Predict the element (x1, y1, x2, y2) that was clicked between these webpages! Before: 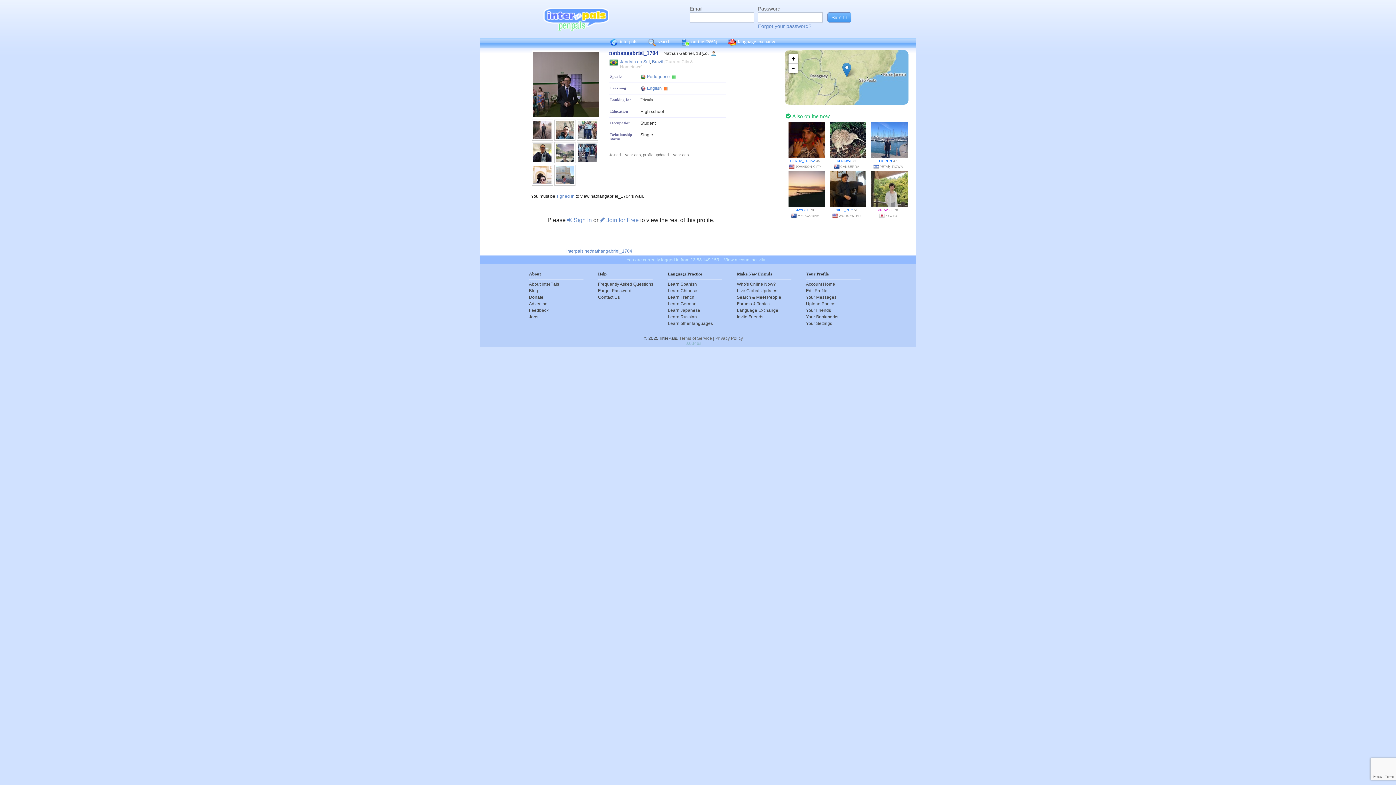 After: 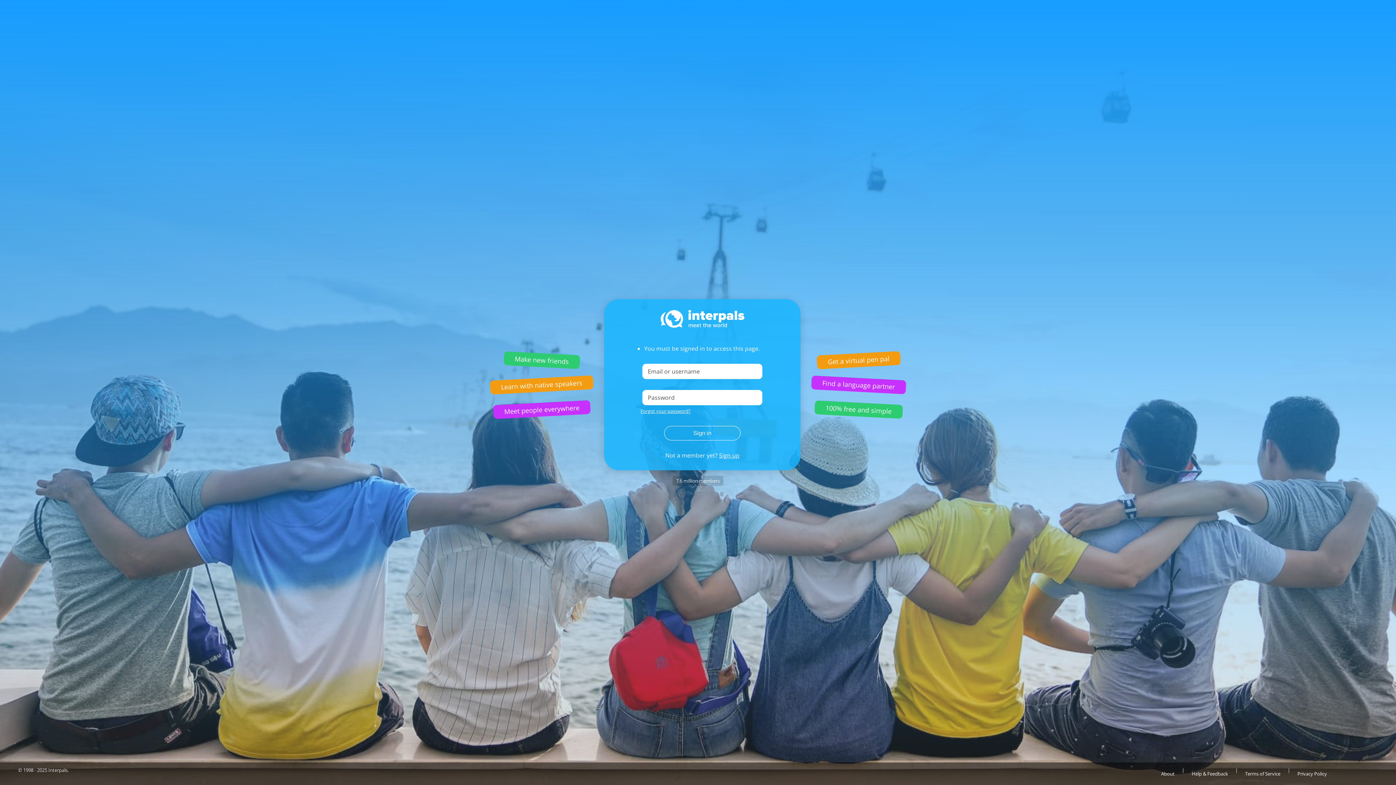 Action: label: Learn Japanese bbox: (668, 307, 722, 313)